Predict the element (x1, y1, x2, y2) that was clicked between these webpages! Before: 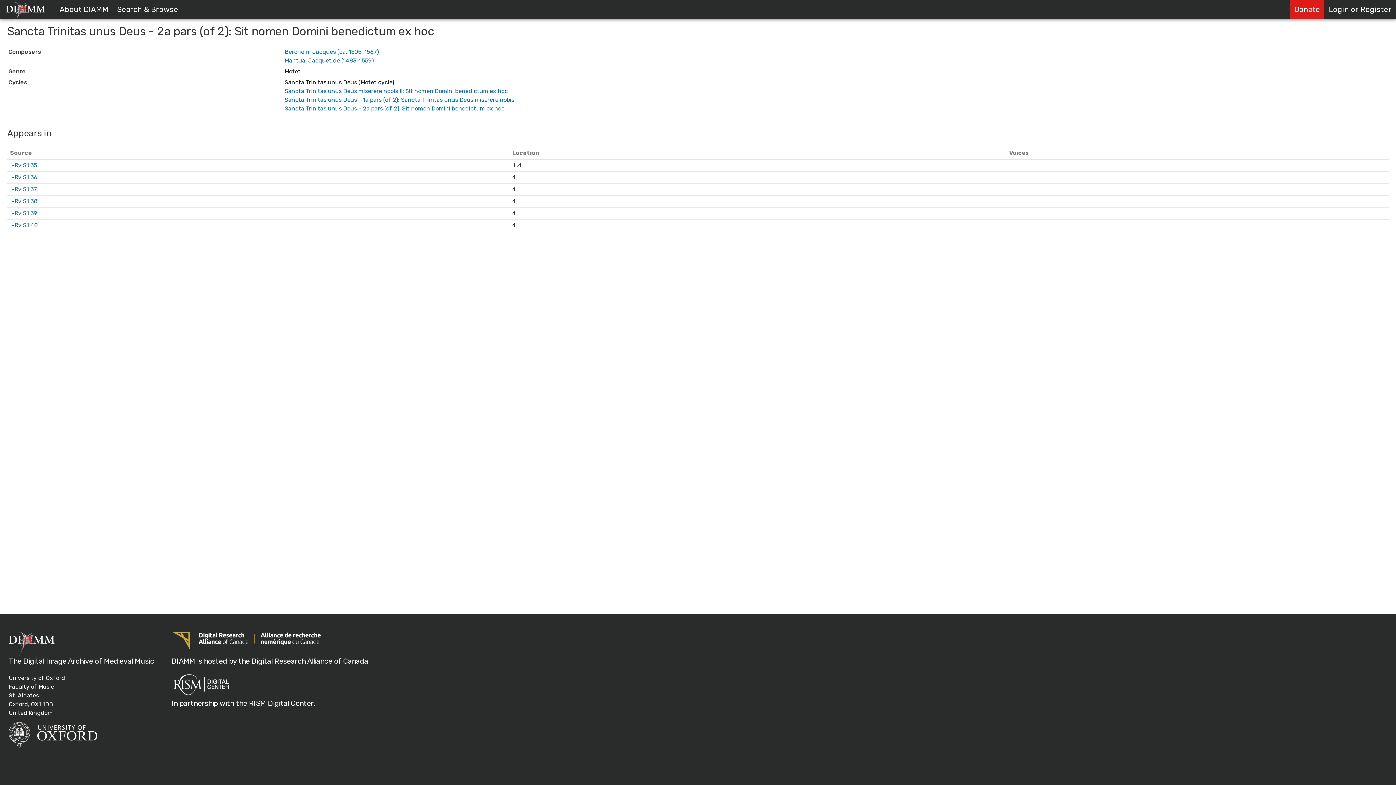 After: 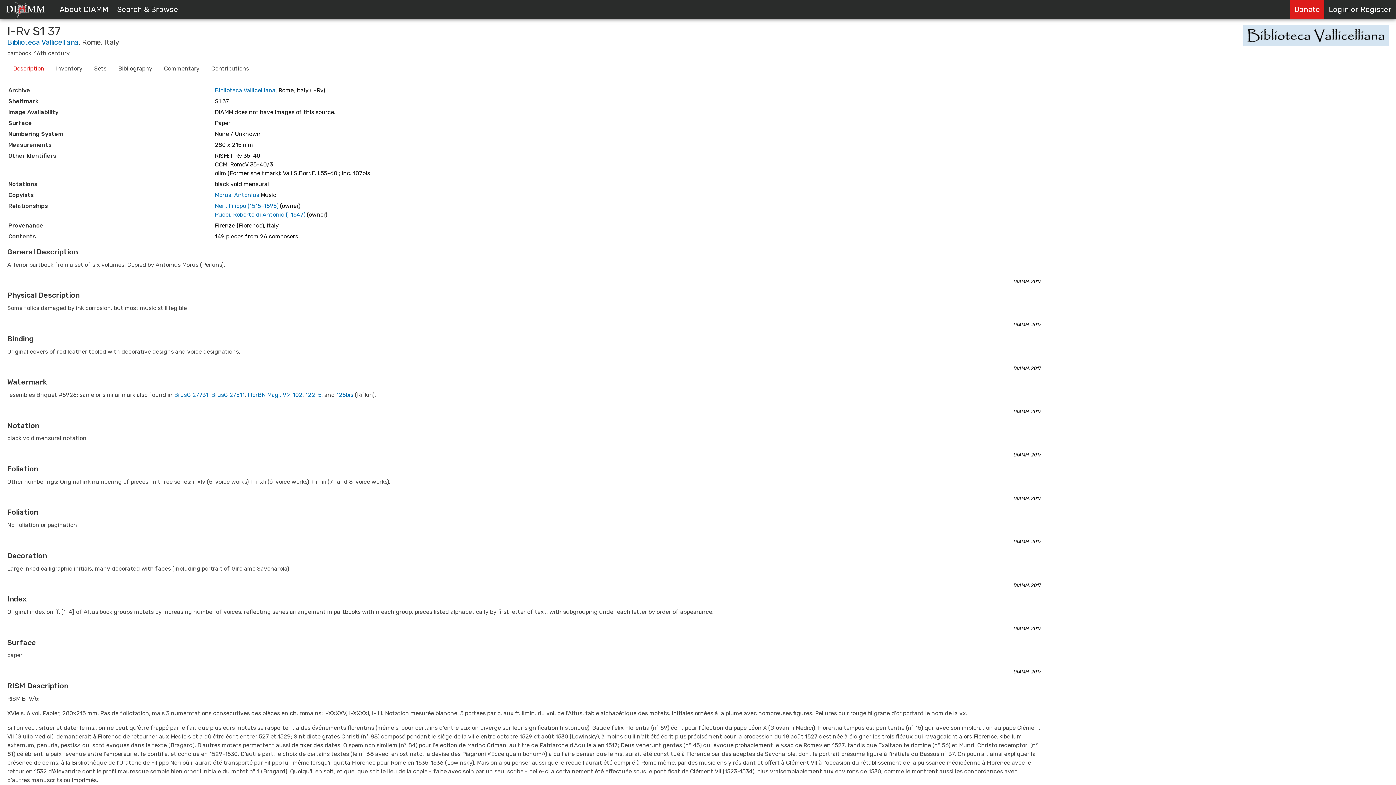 Action: bbox: (10, 185, 37, 192) label: I-Rv S1 37